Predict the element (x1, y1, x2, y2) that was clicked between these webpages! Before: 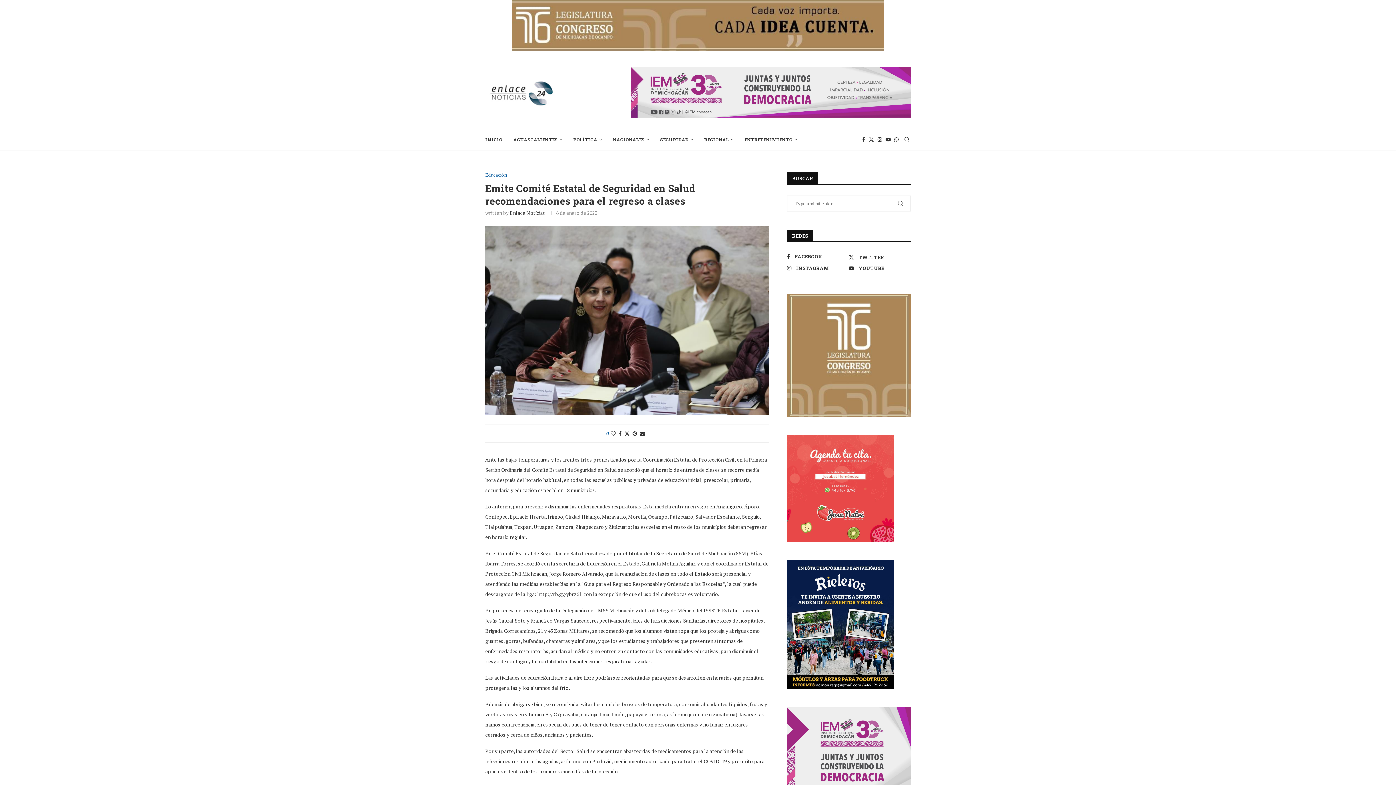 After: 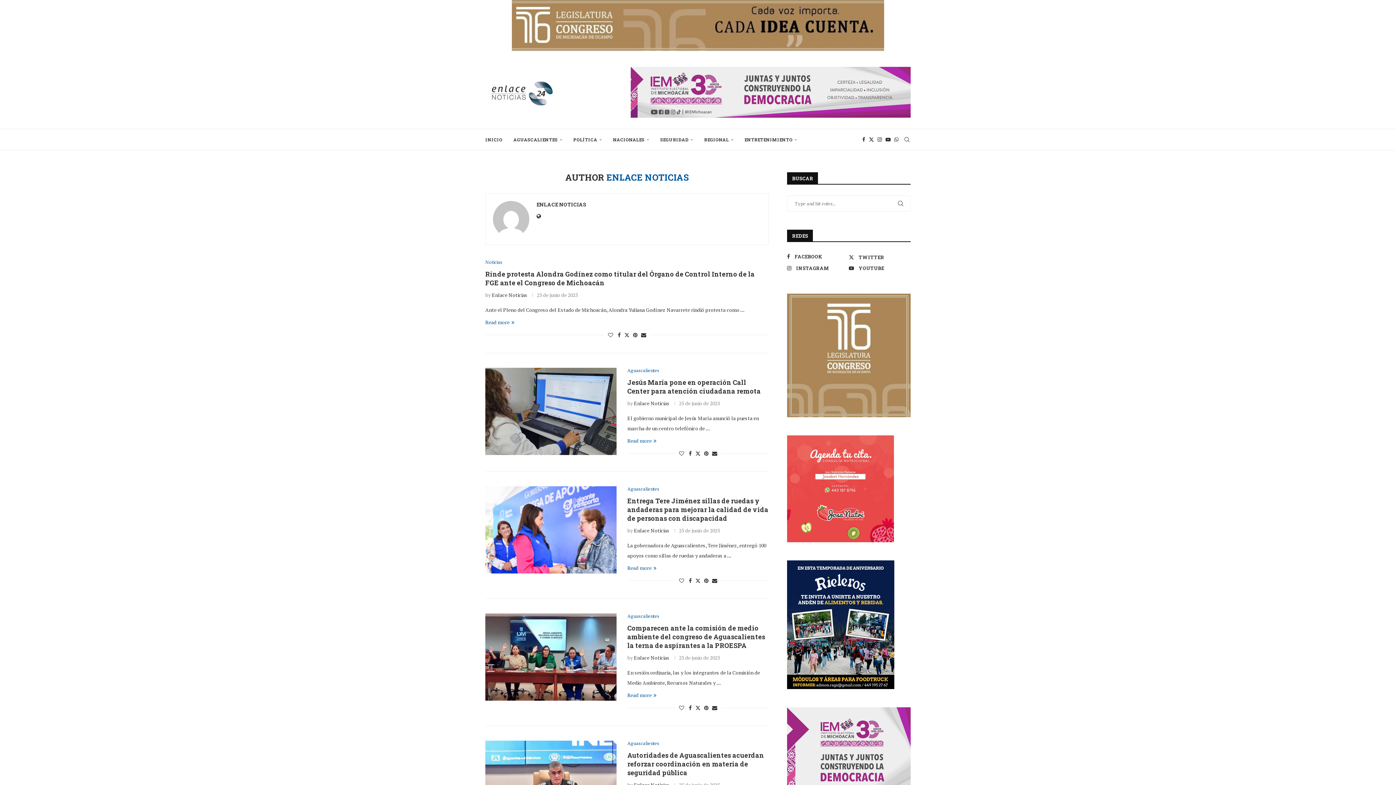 Action: bbox: (509, 209, 545, 216) label: Enlace Noticias